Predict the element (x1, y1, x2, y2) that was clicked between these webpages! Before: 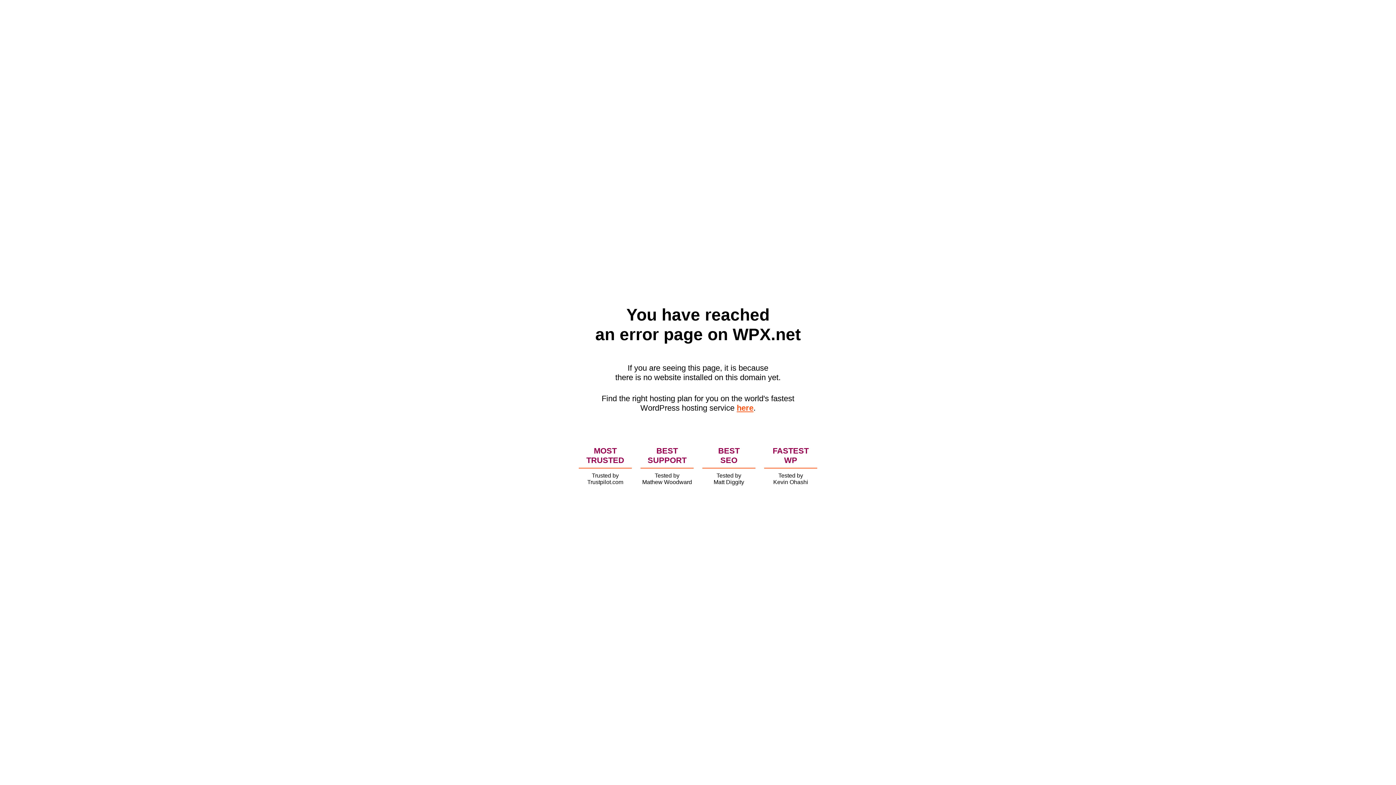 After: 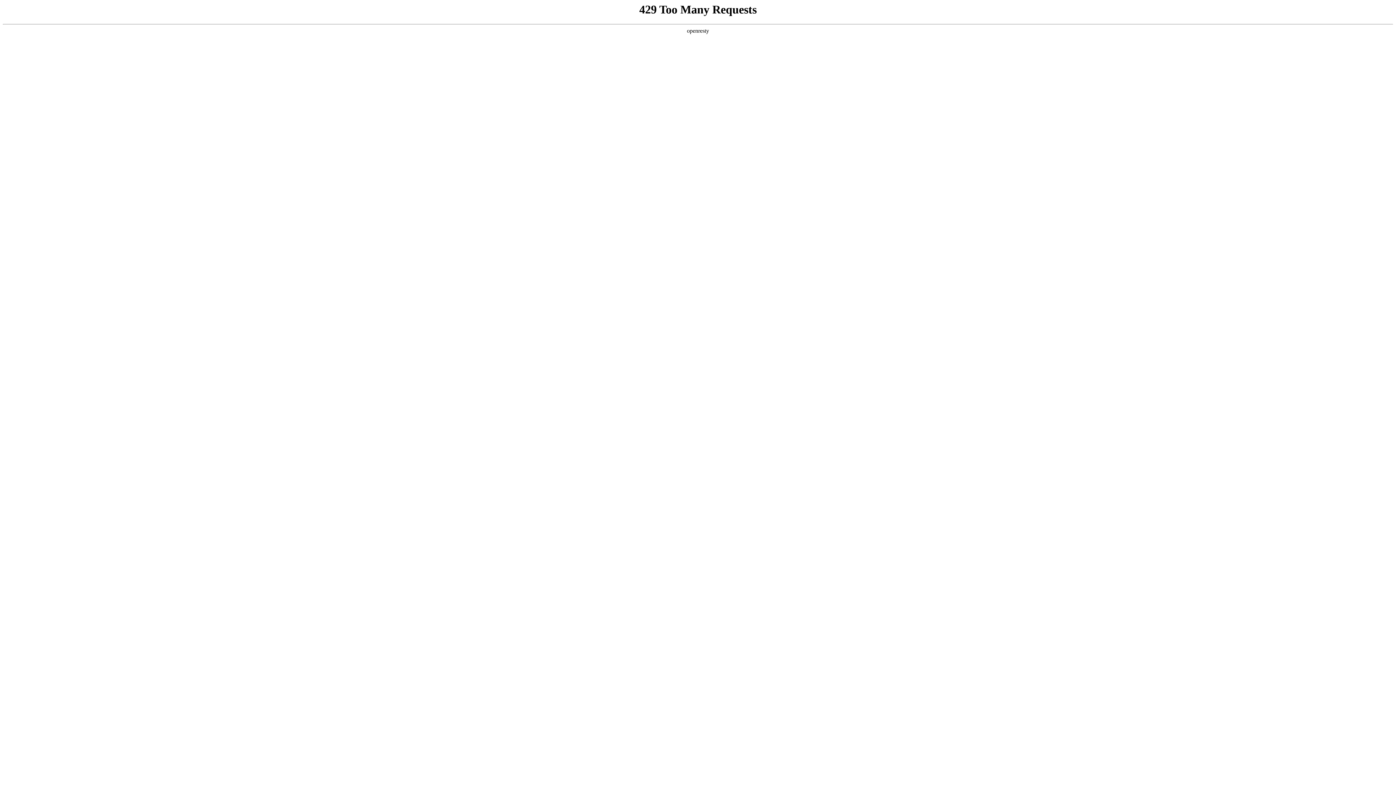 Action: bbox: (736, 403, 753, 412) label: here